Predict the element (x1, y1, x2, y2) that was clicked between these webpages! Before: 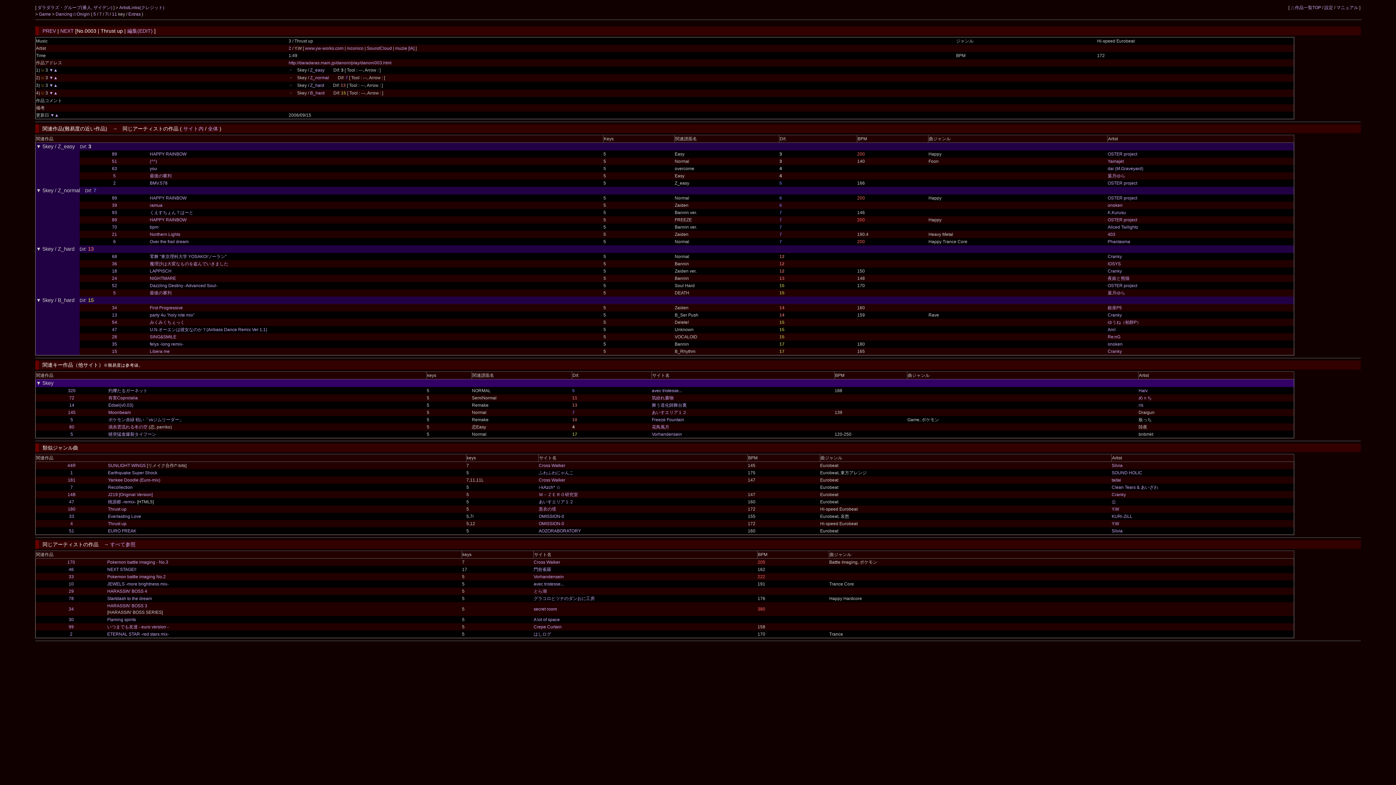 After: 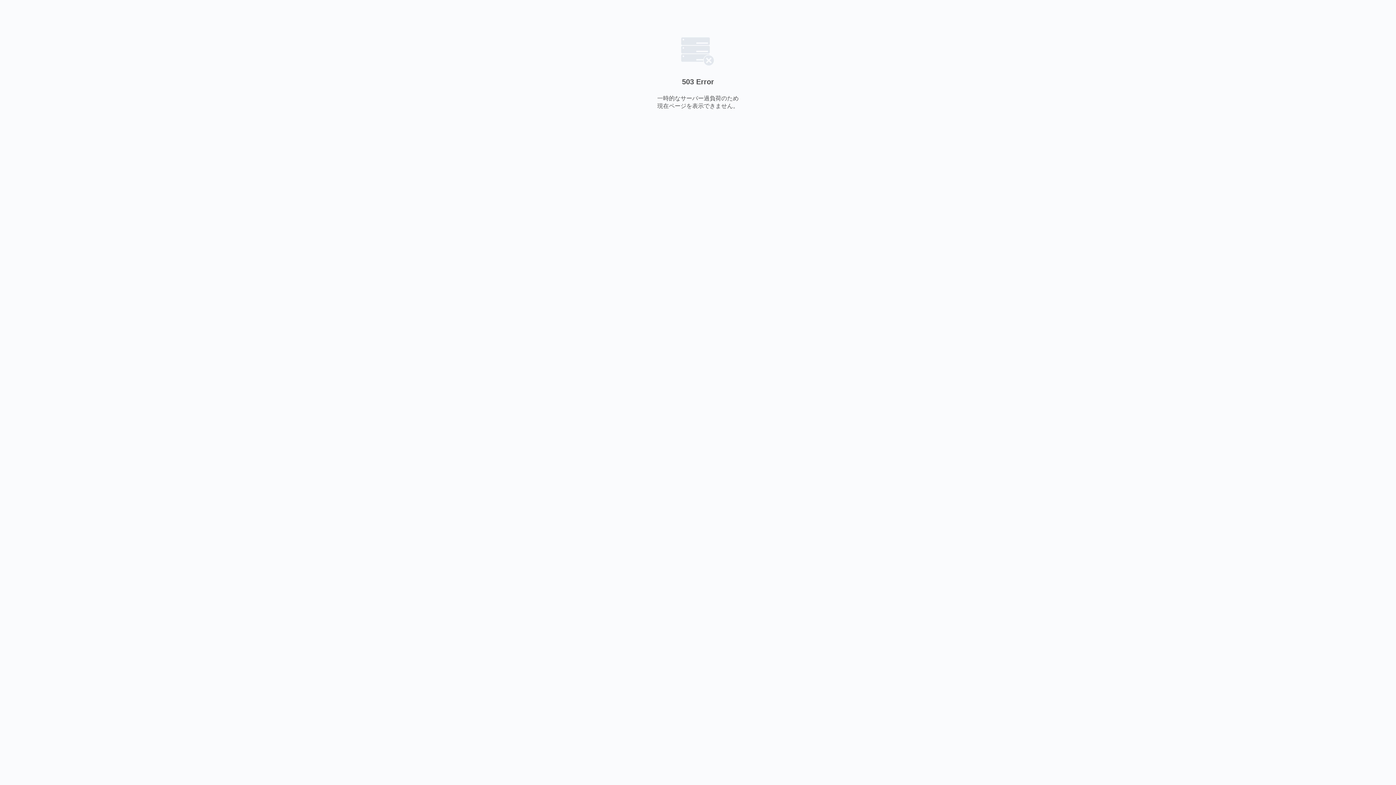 Action: label: First Progressive bbox: (149, 305, 182, 310)